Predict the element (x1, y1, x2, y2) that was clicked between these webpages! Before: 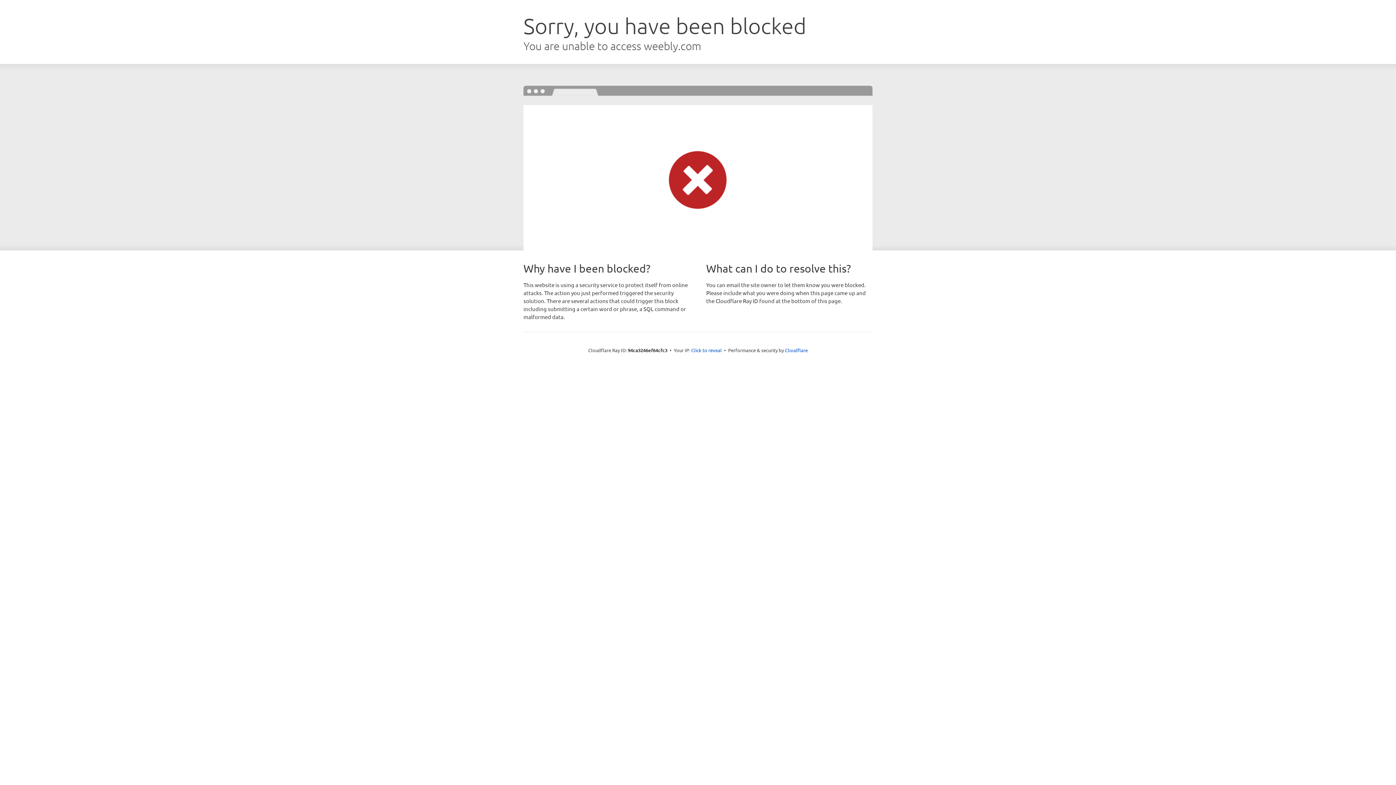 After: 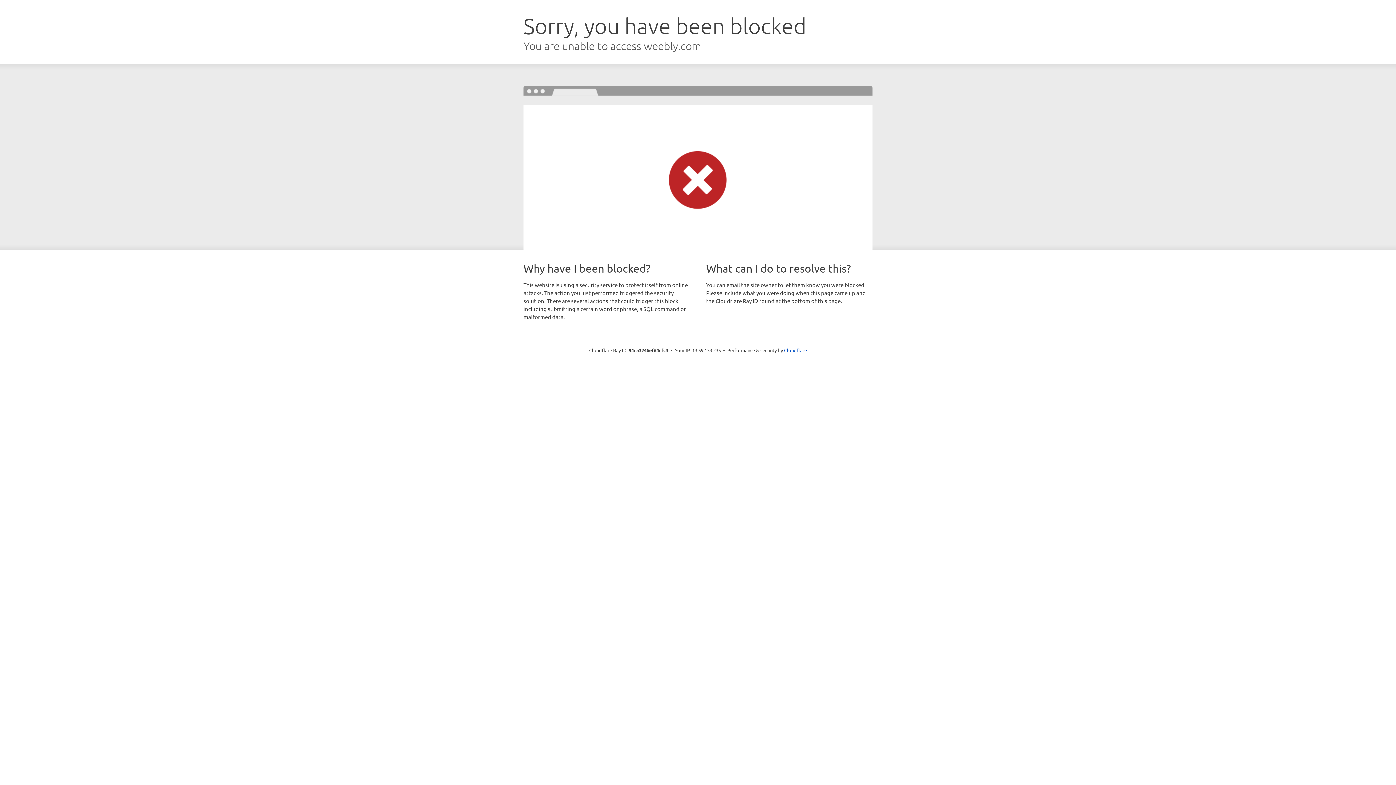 Action: label: Click to reveal bbox: (691, 346, 722, 353)